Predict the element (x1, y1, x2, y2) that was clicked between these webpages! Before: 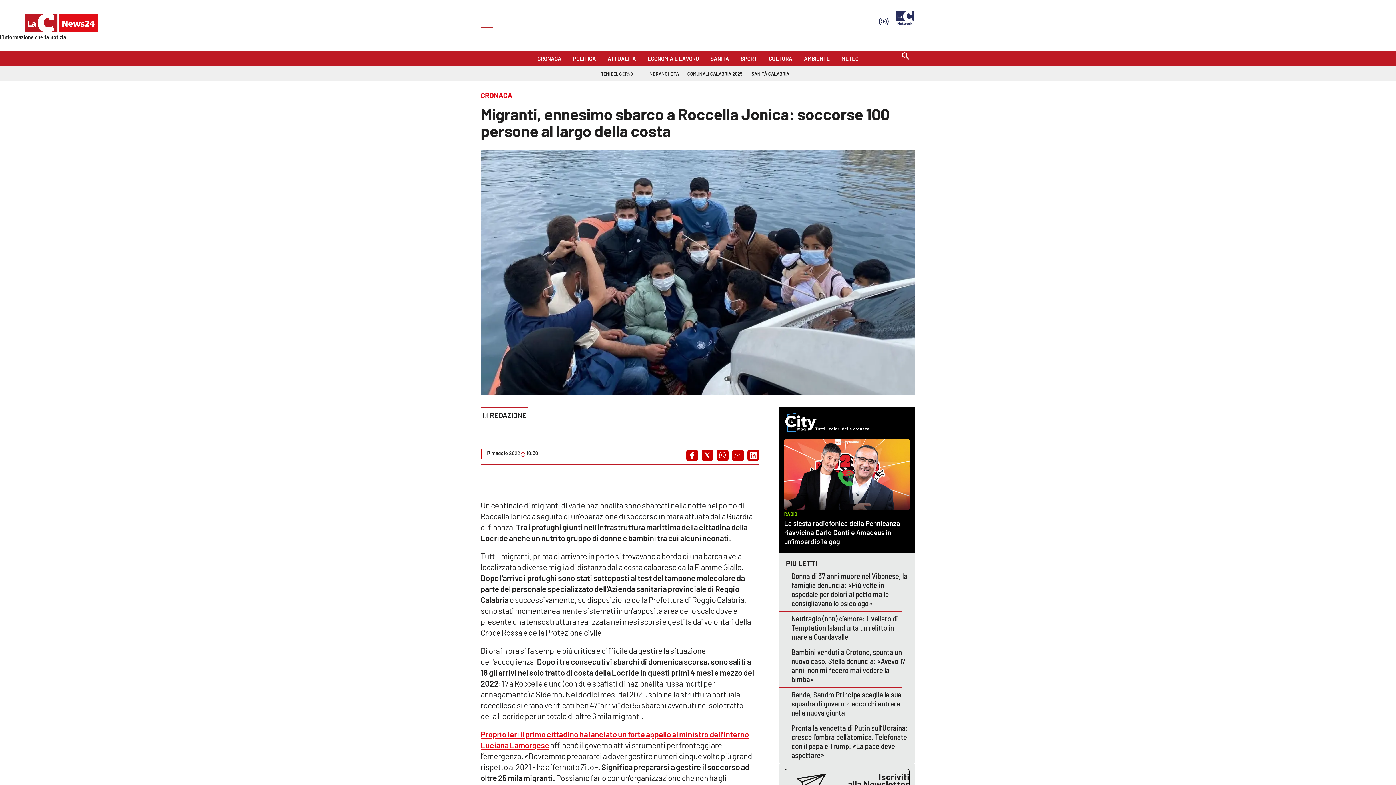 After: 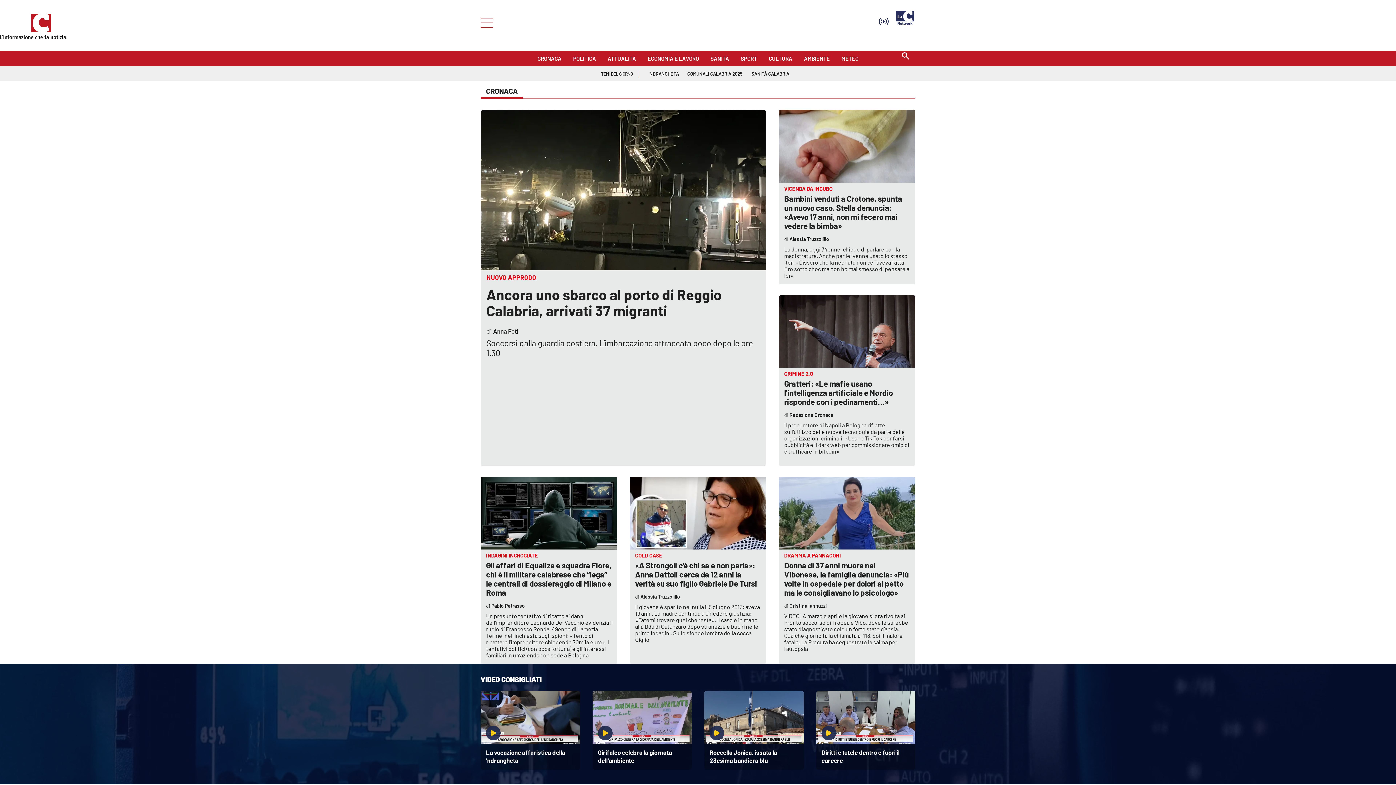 Action: label: CRONACA bbox: (537, 52, 561, 60)